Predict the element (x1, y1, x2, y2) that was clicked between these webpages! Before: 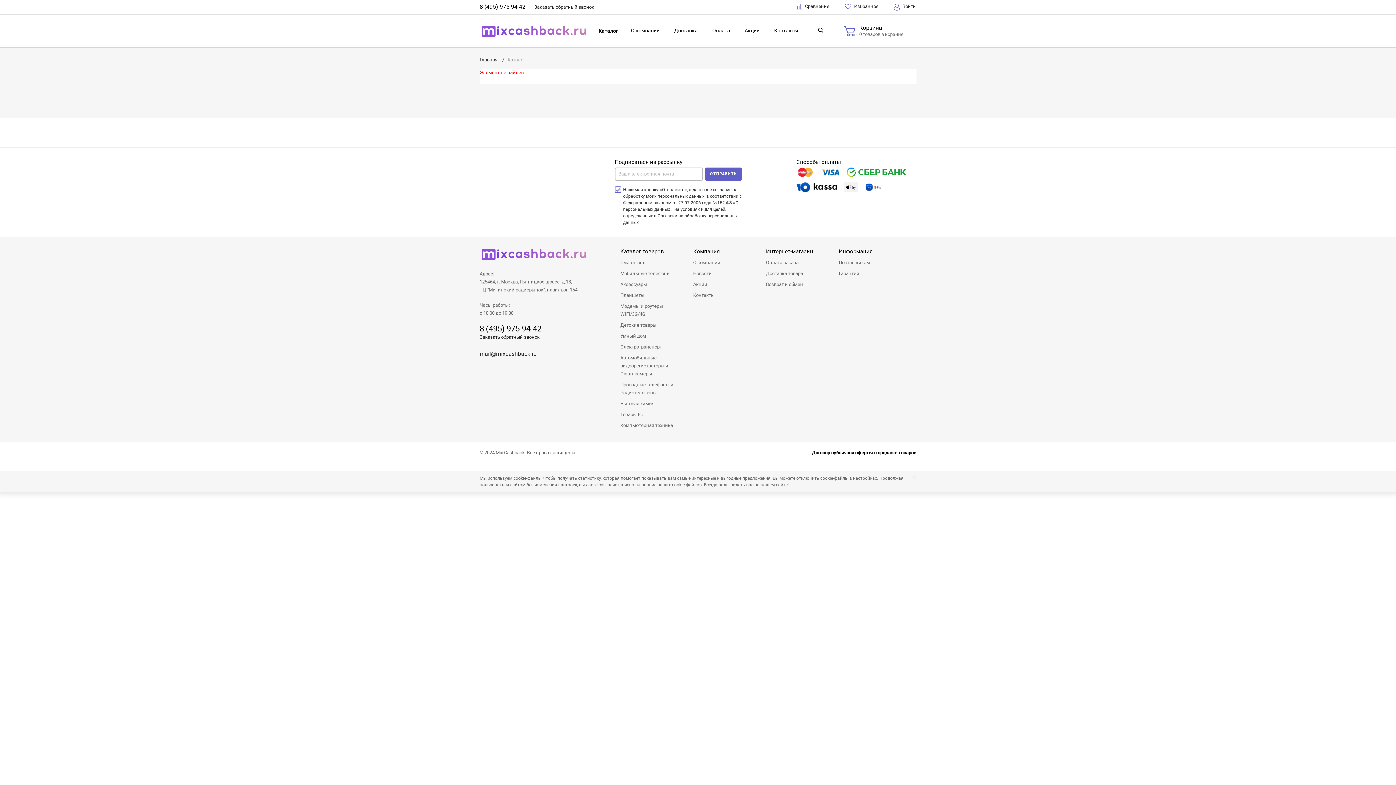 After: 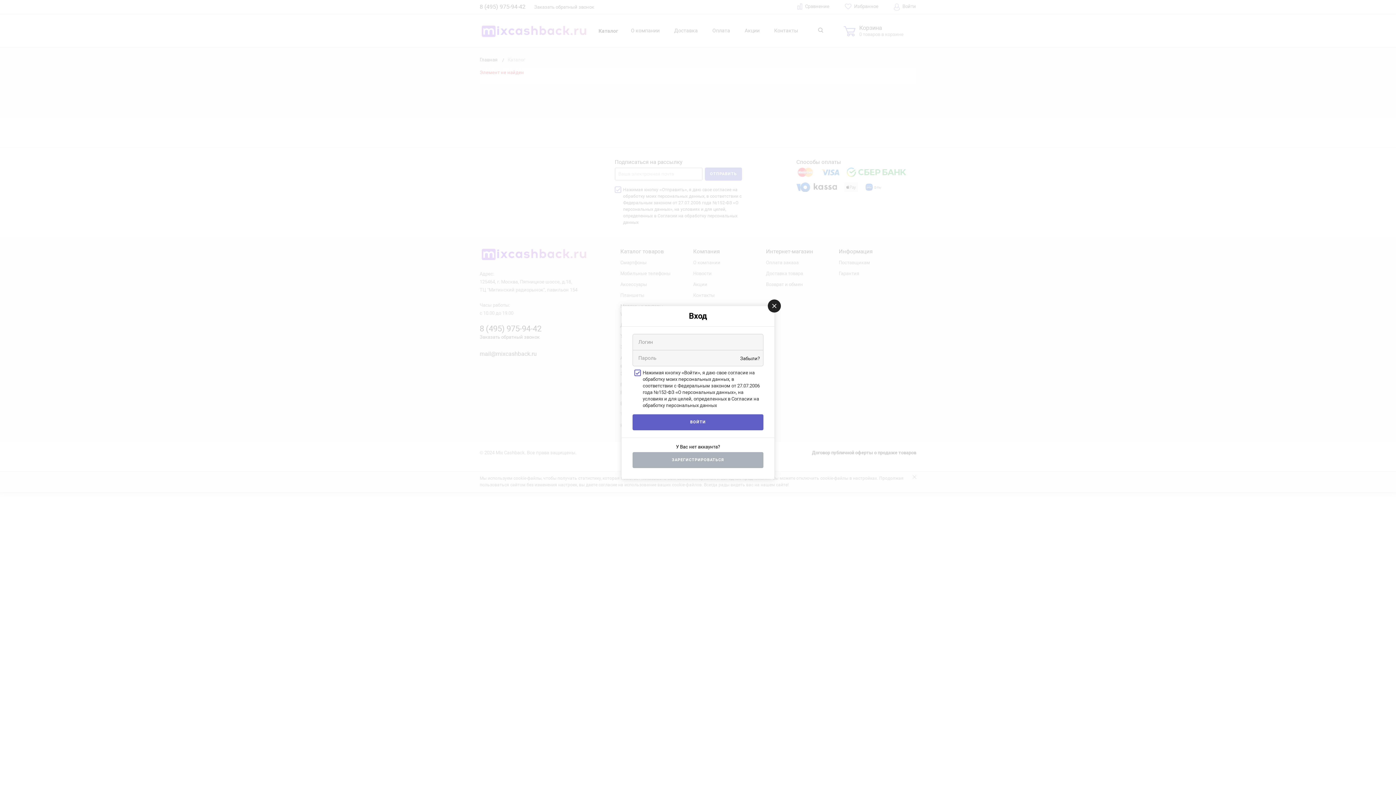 Action: label:  Войти bbox: (893, 0, 916, 14)